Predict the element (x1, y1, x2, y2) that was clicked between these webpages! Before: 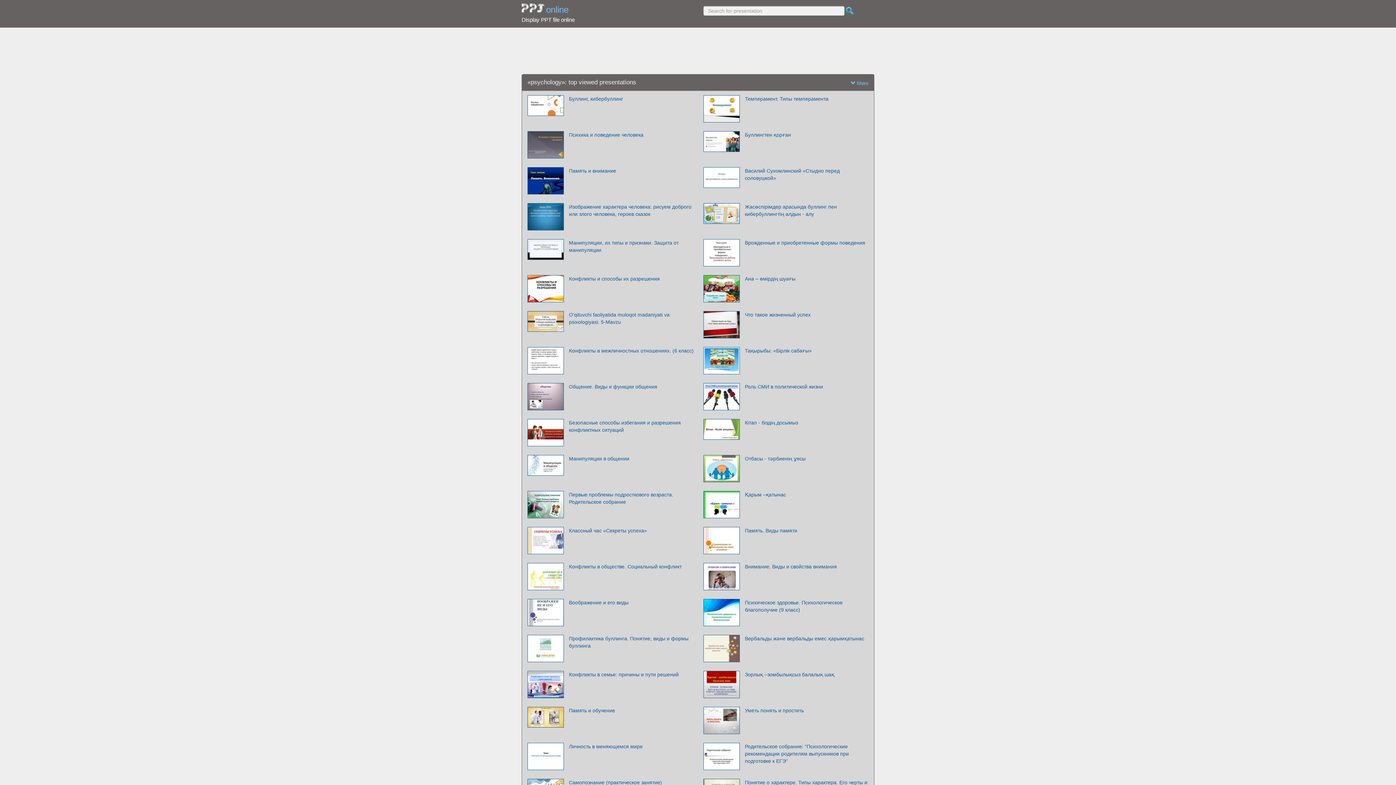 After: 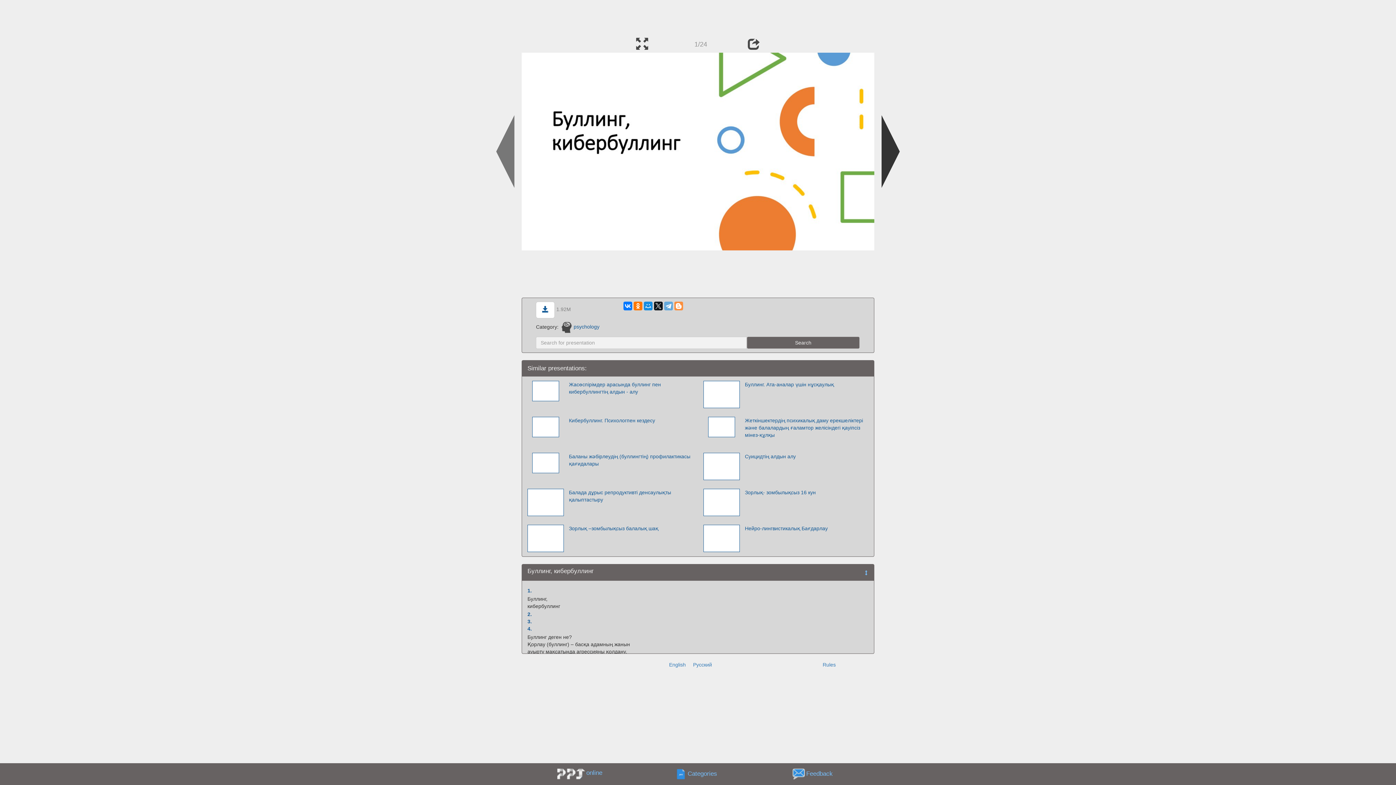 Action: label: Буллинг, кибербуллинг bbox: (565, 95, 695, 122)